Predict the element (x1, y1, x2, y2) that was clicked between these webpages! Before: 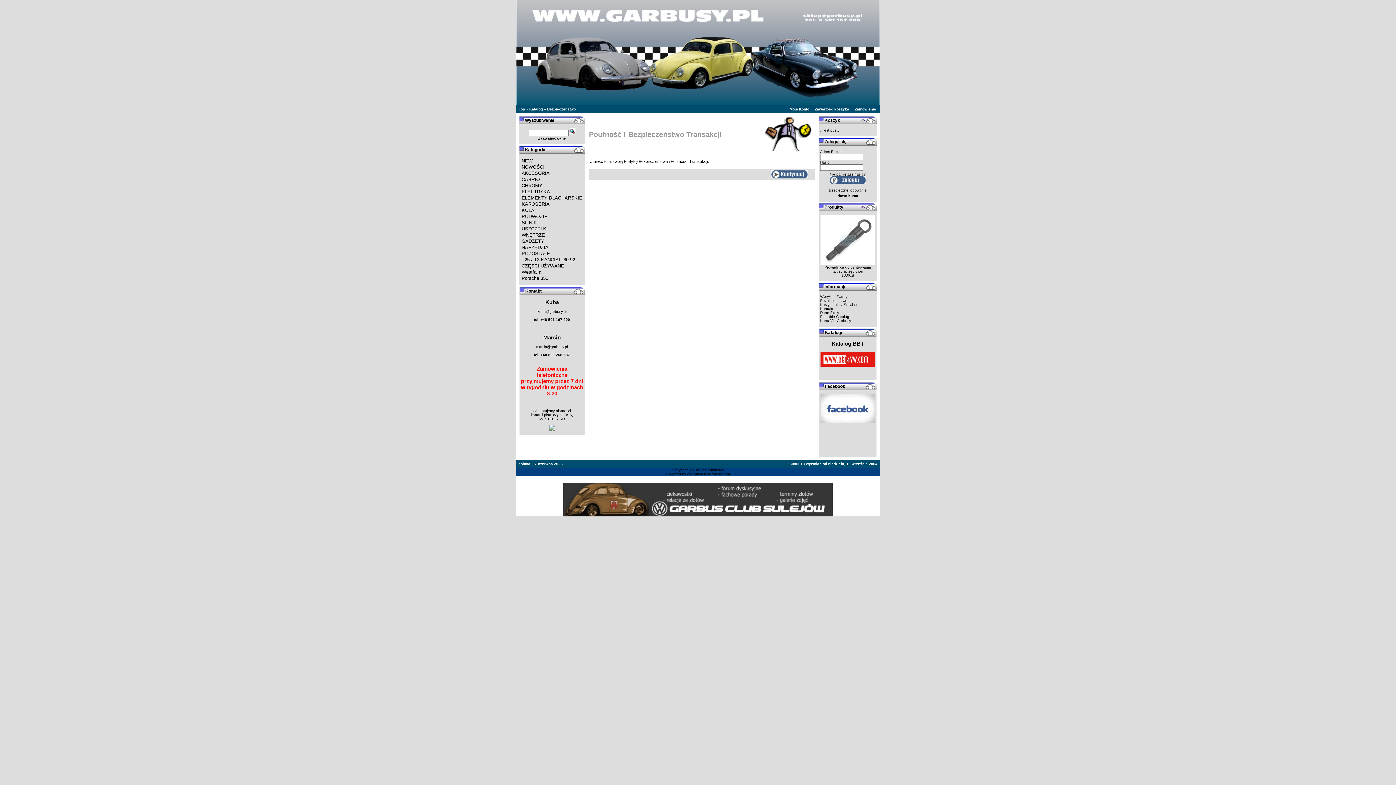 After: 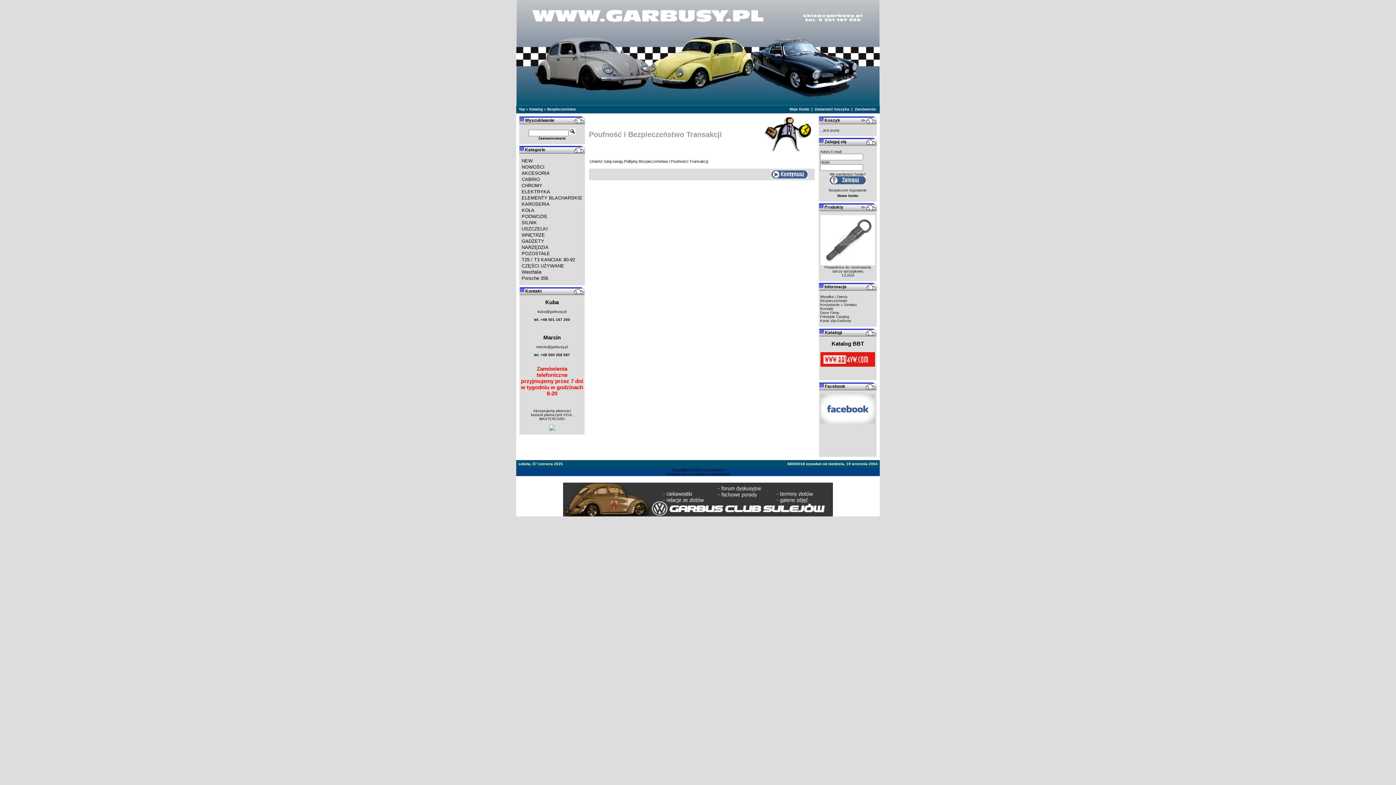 Action: bbox: (563, 511, 833, 517)